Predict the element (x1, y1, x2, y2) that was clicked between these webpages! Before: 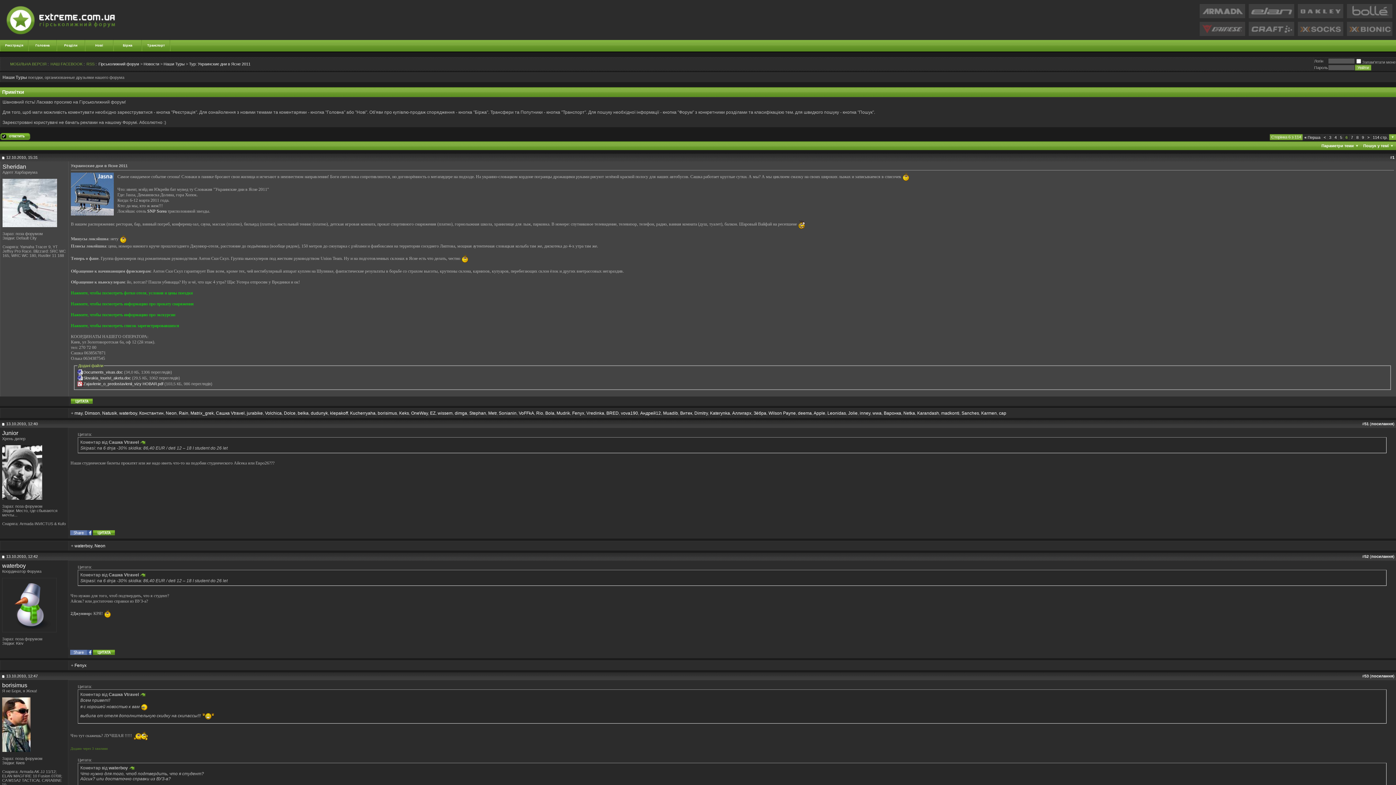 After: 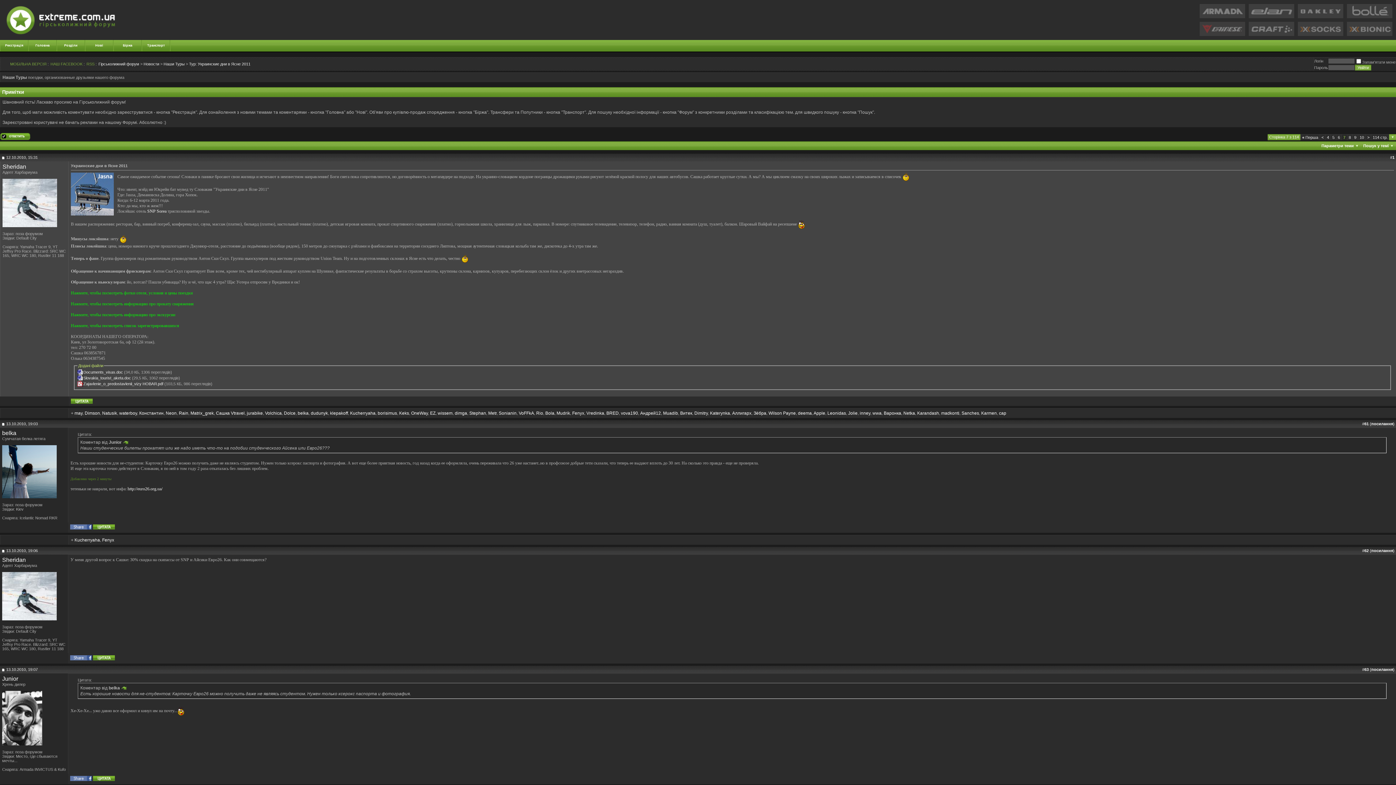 Action: label: > bbox: (1367, 135, 1369, 139)